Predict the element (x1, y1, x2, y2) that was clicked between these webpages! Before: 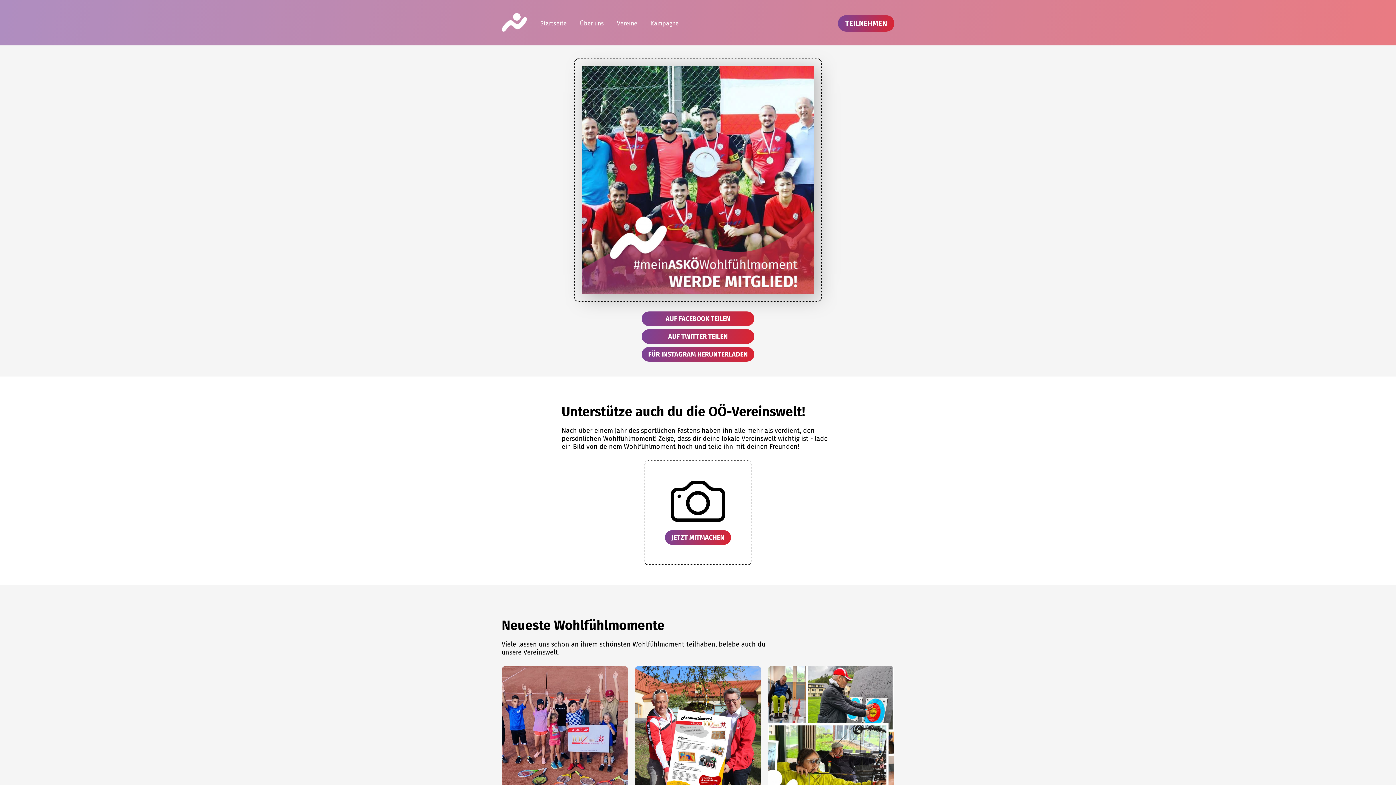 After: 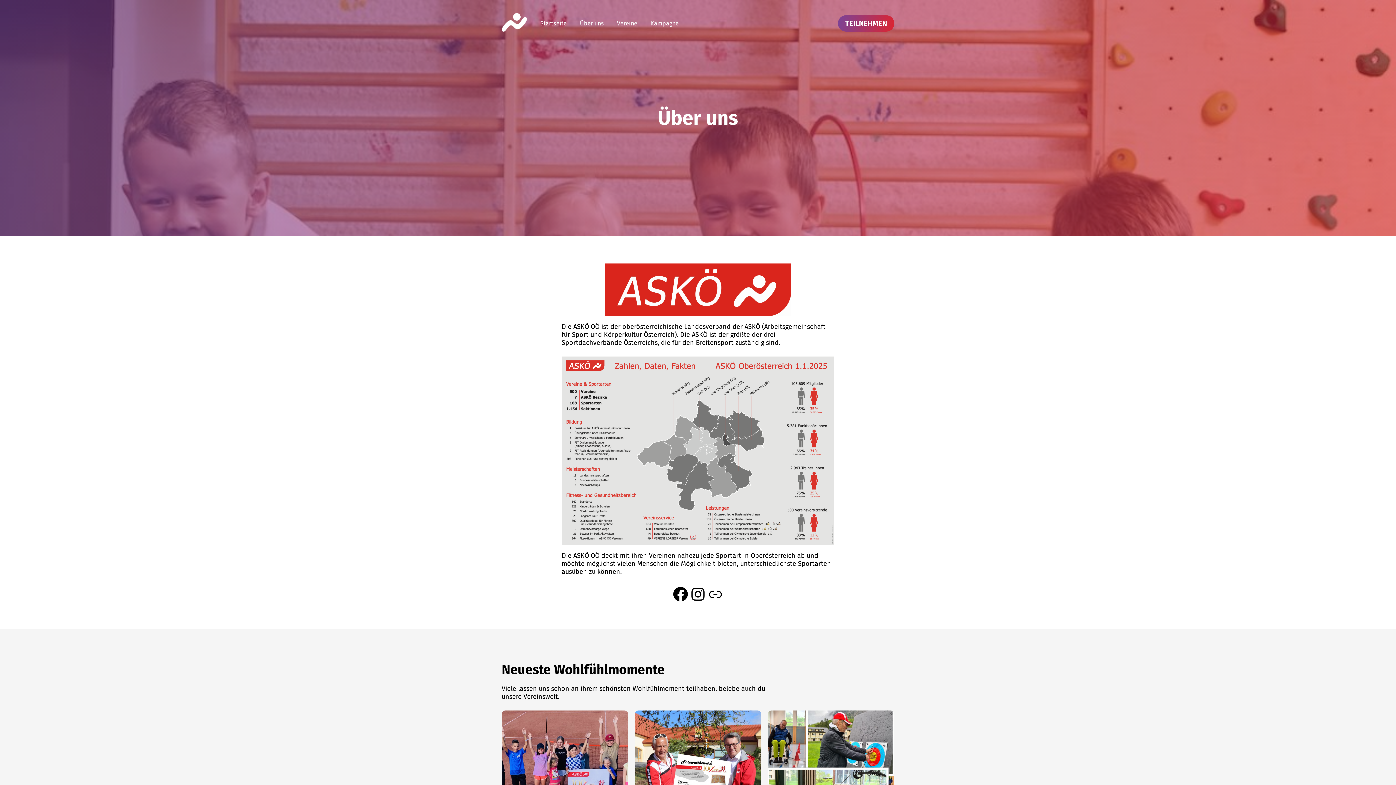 Action: bbox: (580, 19, 604, 27) label: Über uns